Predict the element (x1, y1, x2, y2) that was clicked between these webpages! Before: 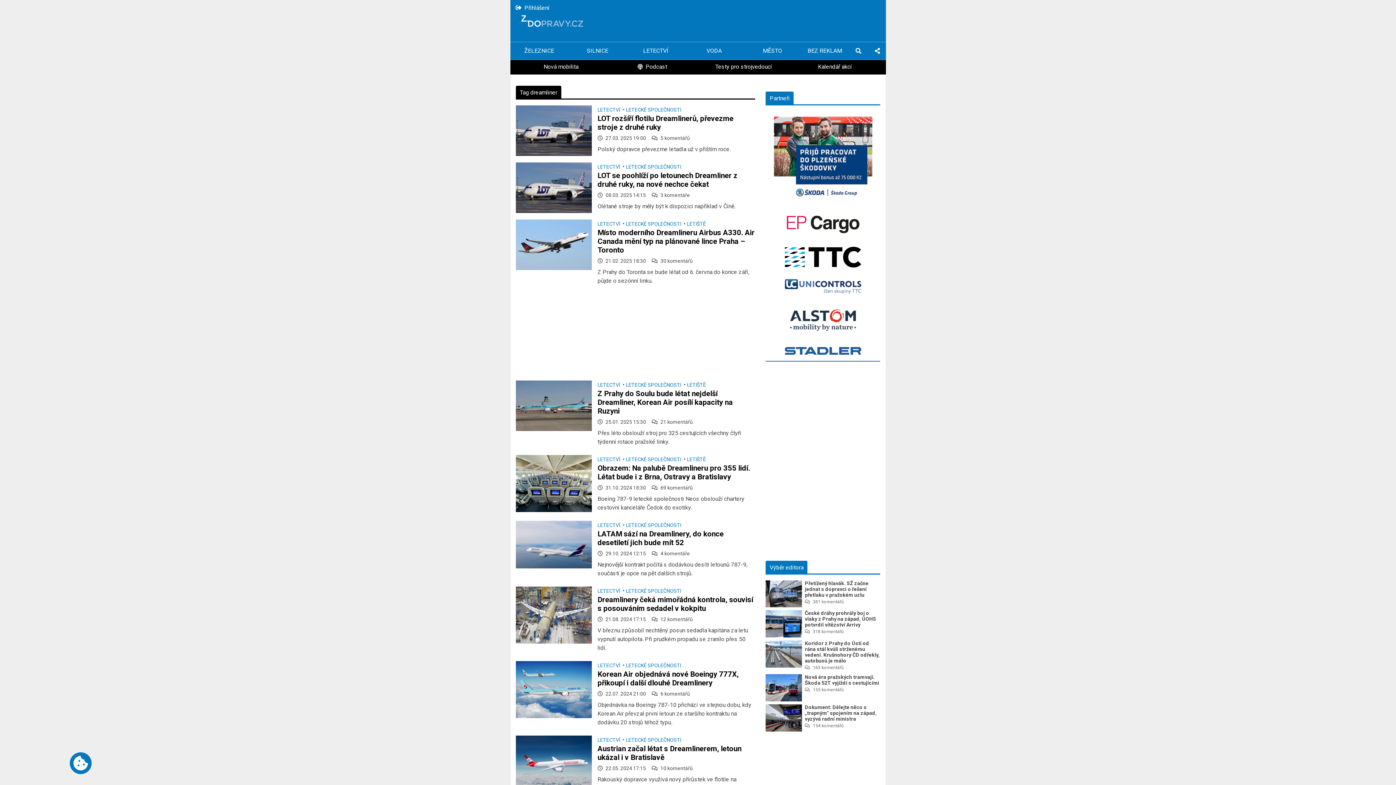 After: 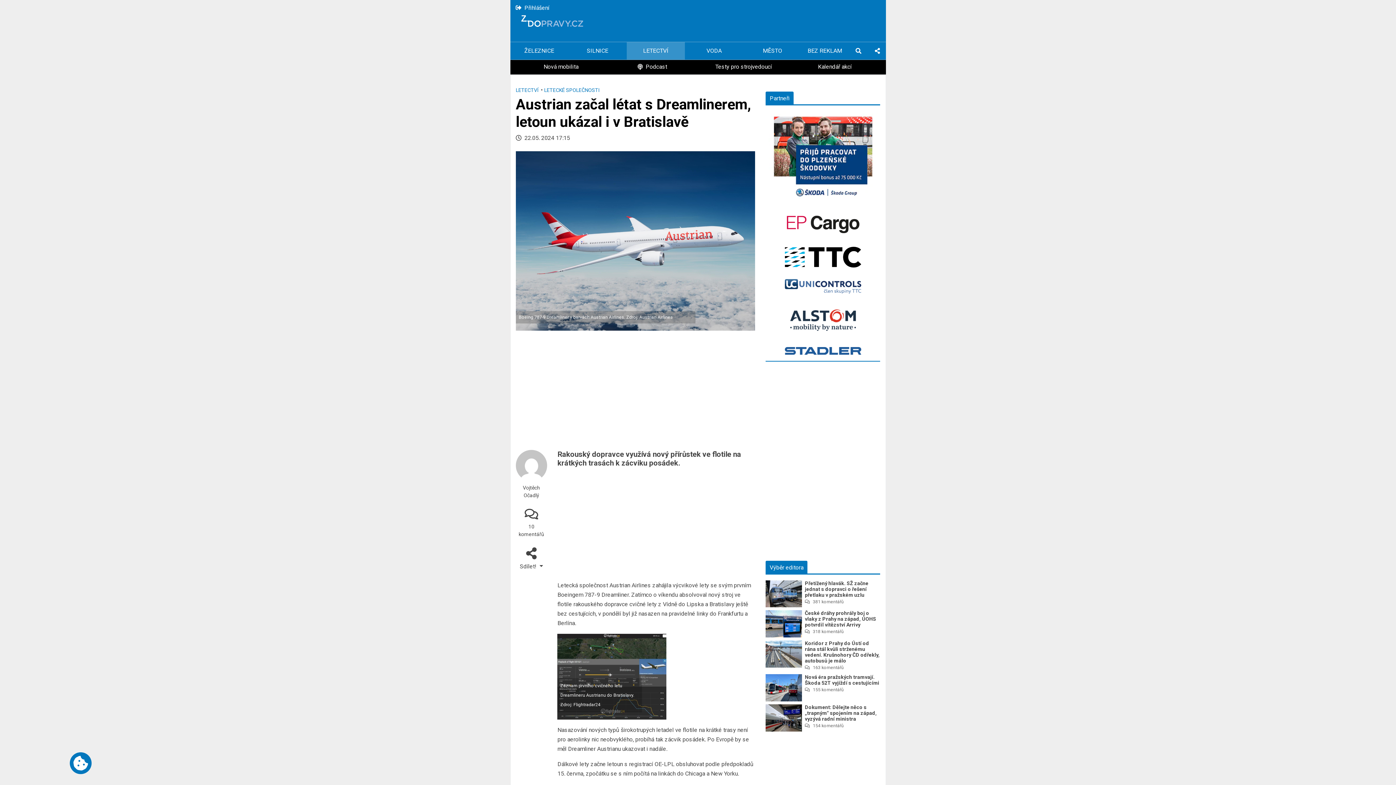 Action: bbox: (515, 760, 591, 767)